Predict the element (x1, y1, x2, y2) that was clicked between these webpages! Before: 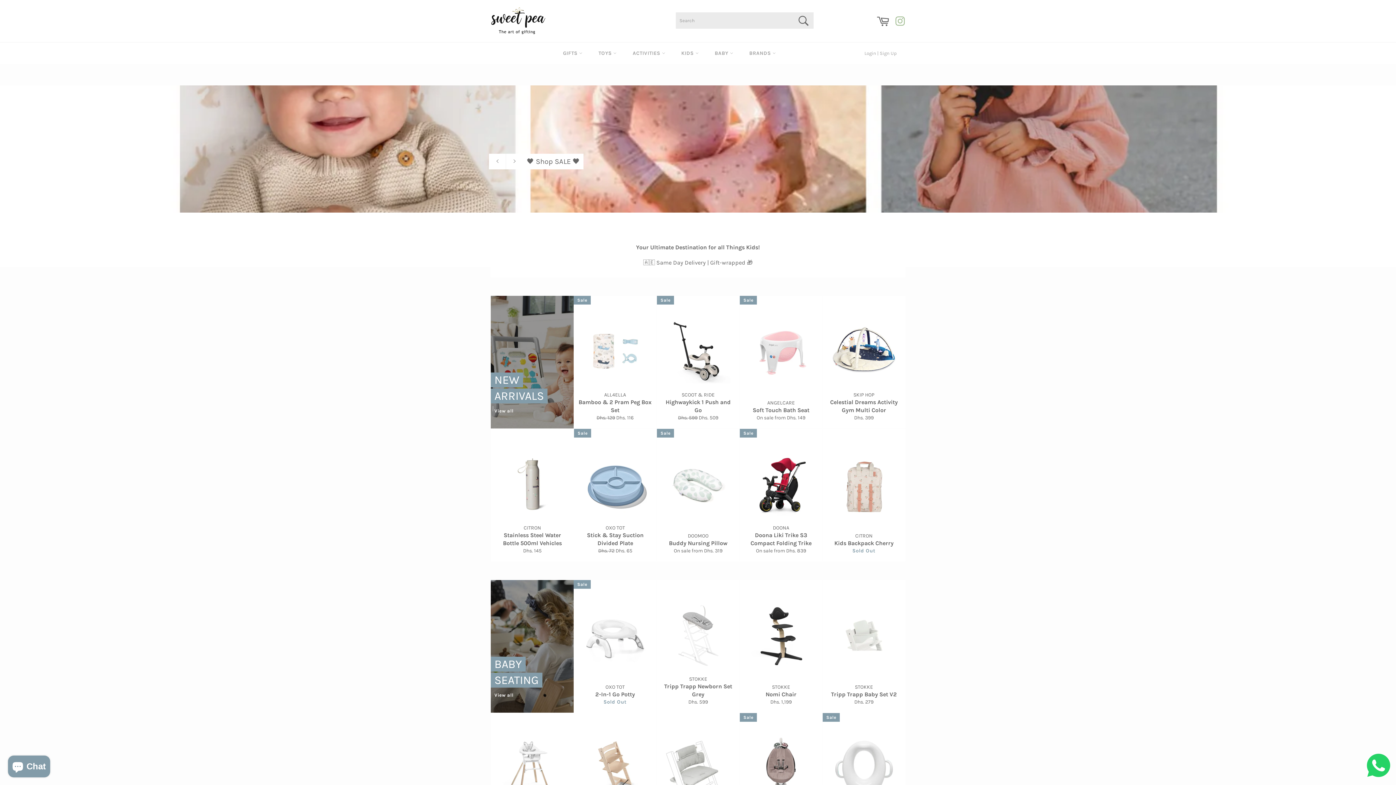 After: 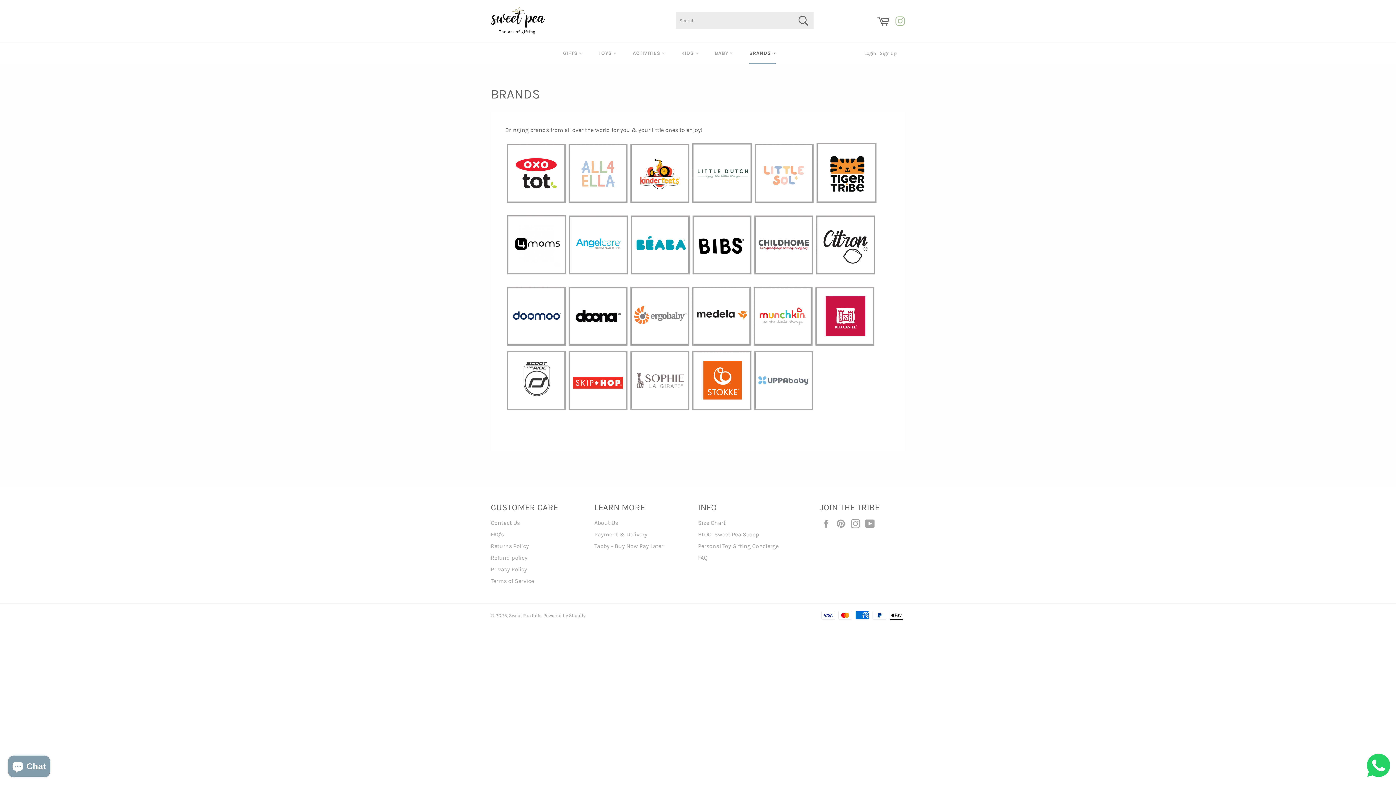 Action: label: BRANDS  bbox: (742, 42, 783, 64)